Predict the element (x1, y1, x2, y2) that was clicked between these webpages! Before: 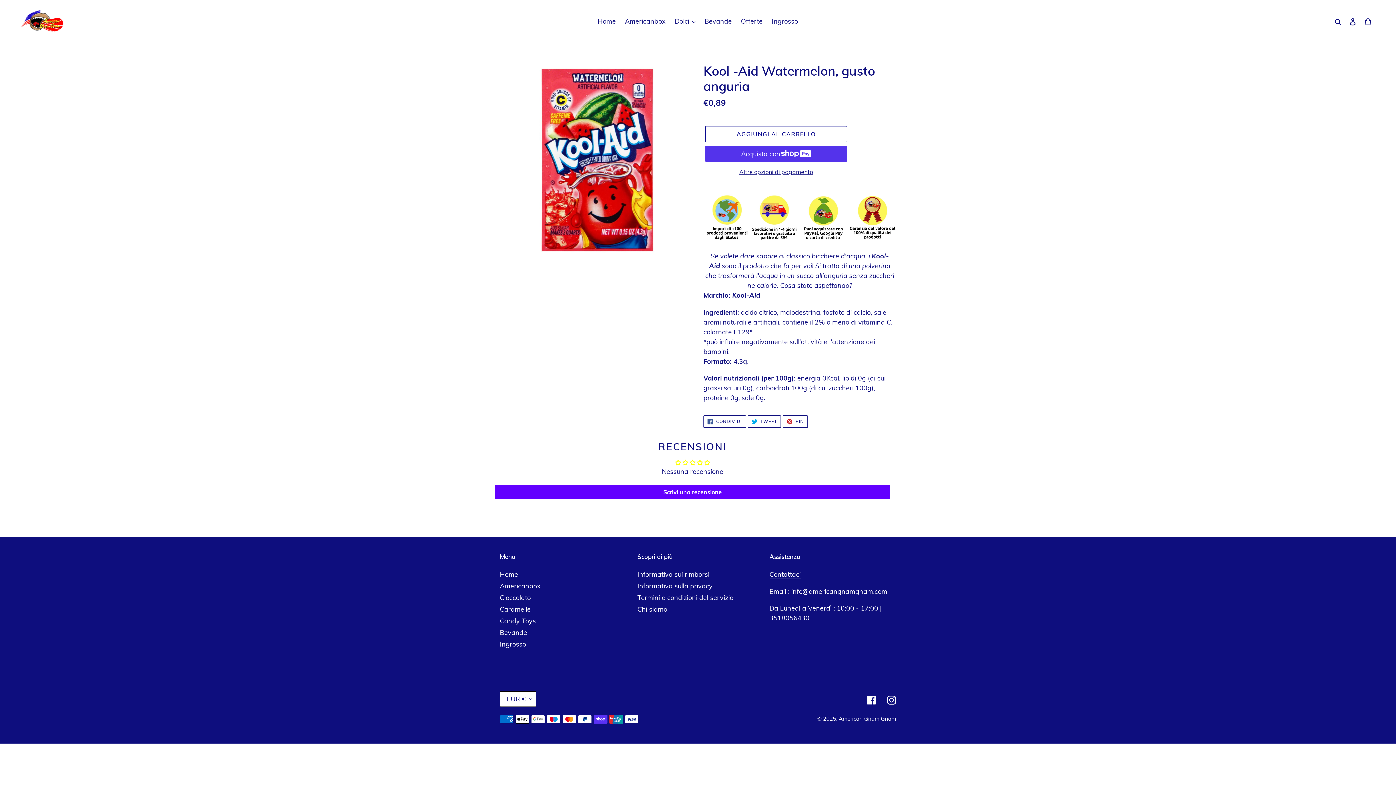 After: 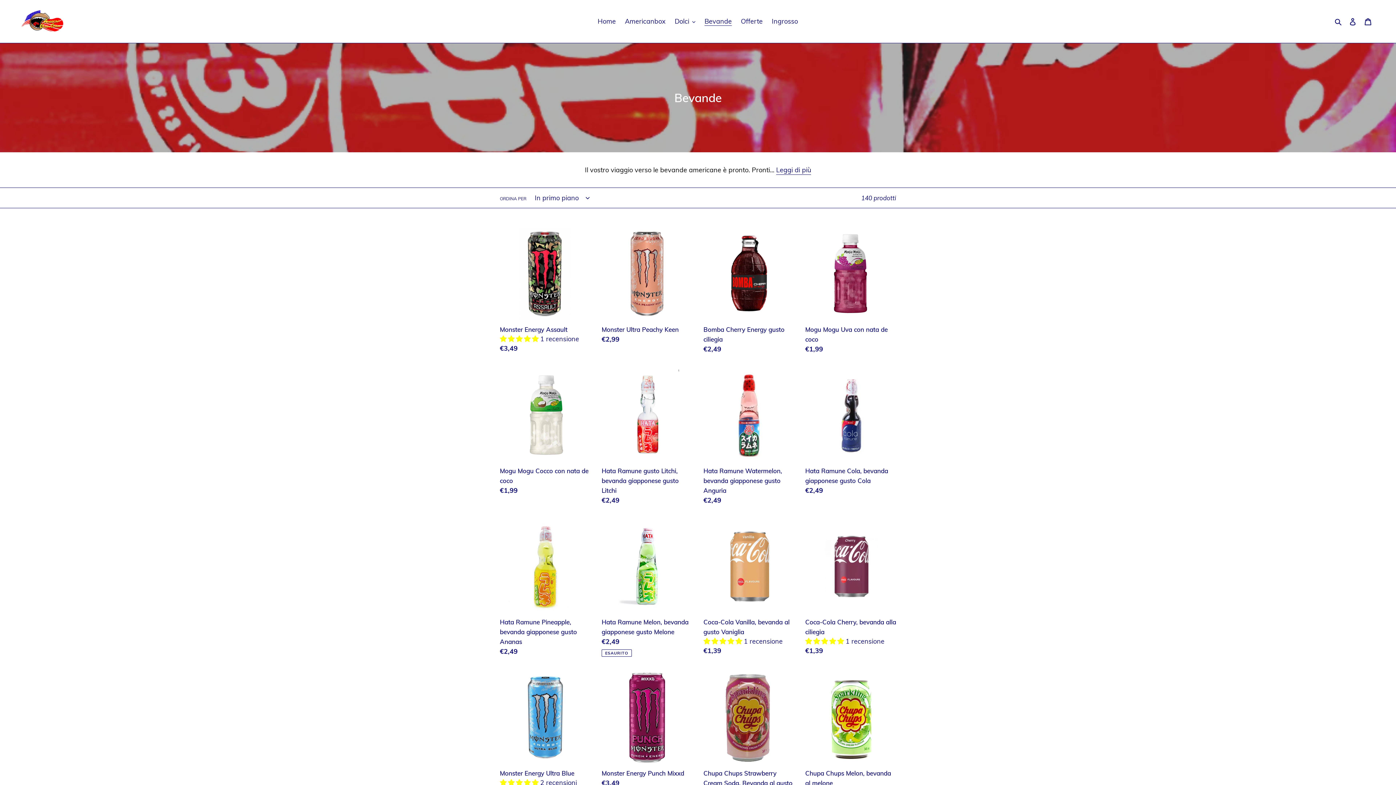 Action: label: Bevande bbox: (701, 15, 735, 27)